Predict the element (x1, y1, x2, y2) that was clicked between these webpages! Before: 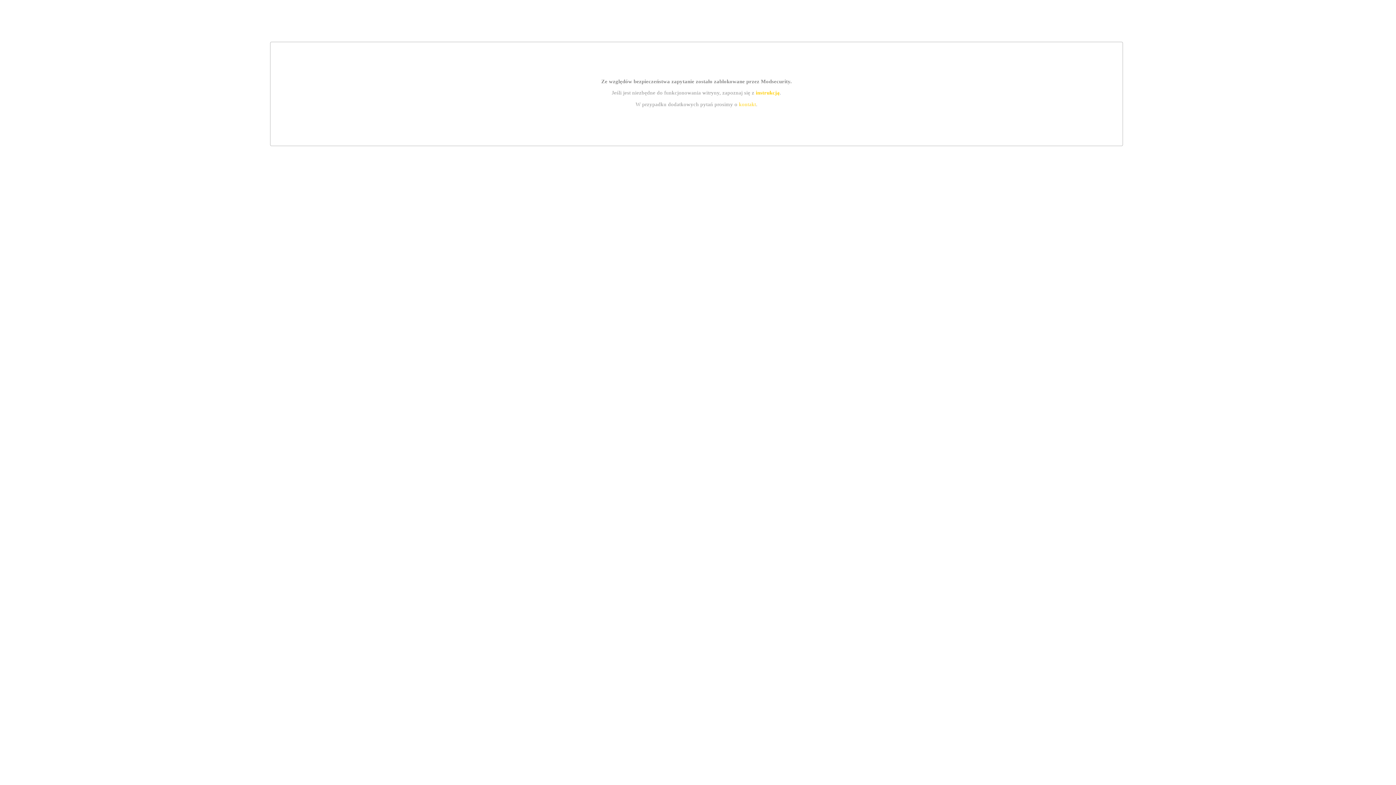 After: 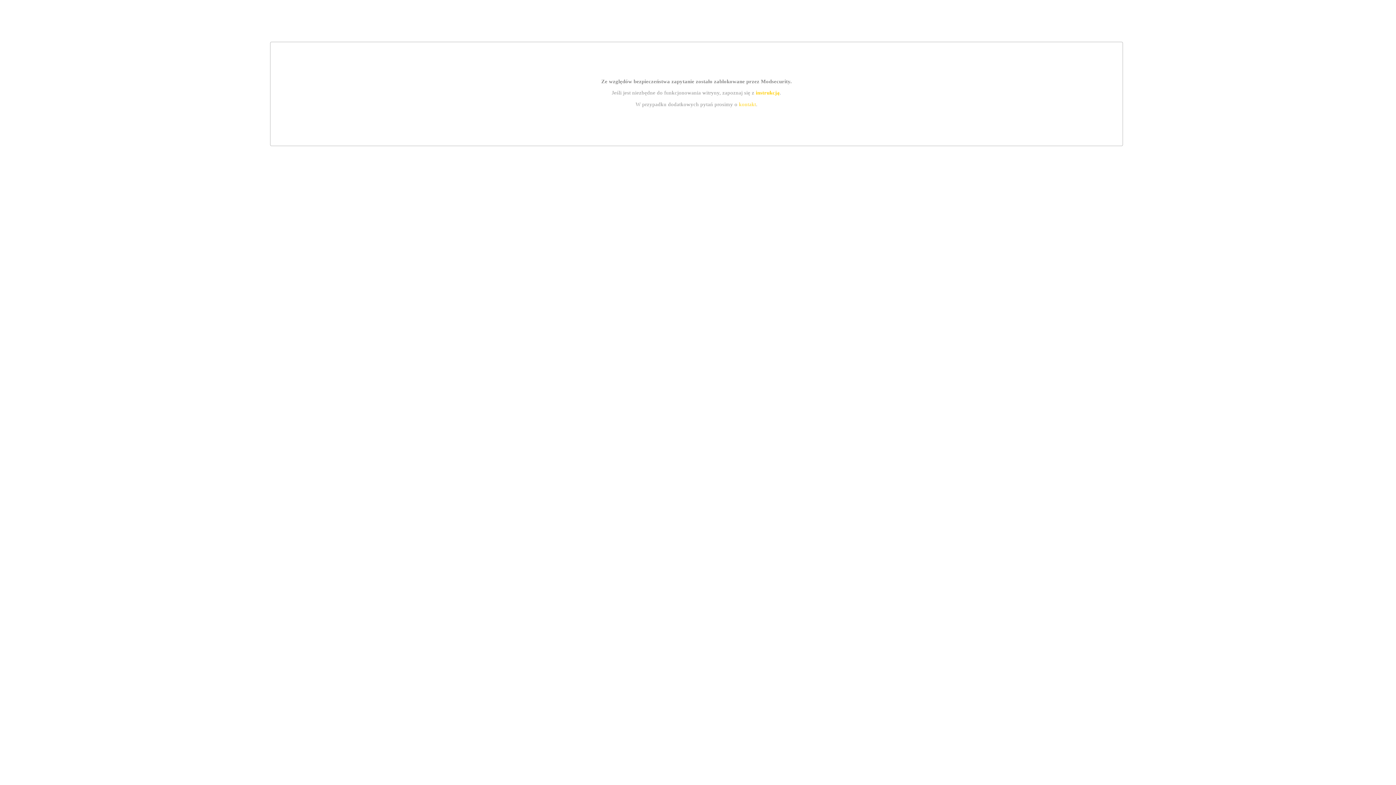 Action: label: kontakt bbox: (739, 101, 756, 107)